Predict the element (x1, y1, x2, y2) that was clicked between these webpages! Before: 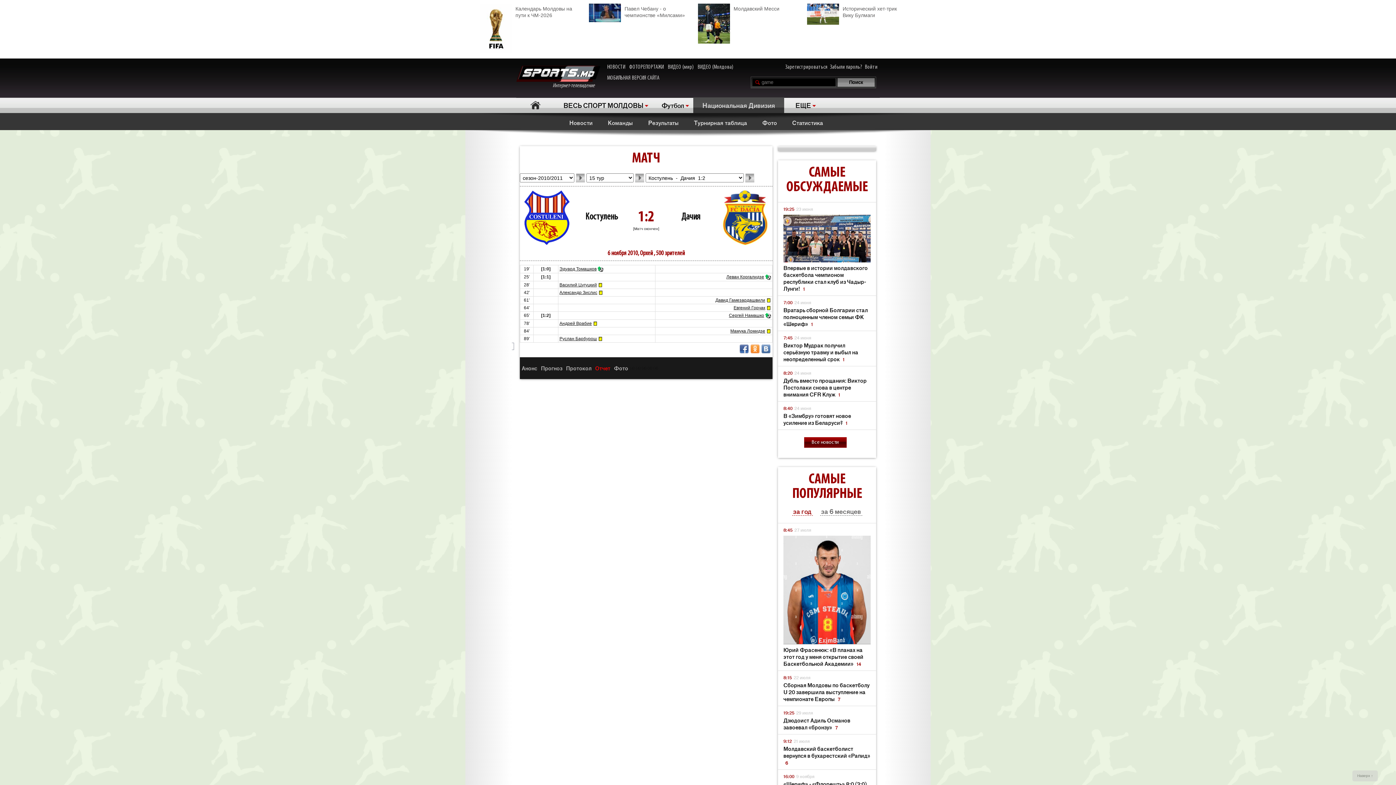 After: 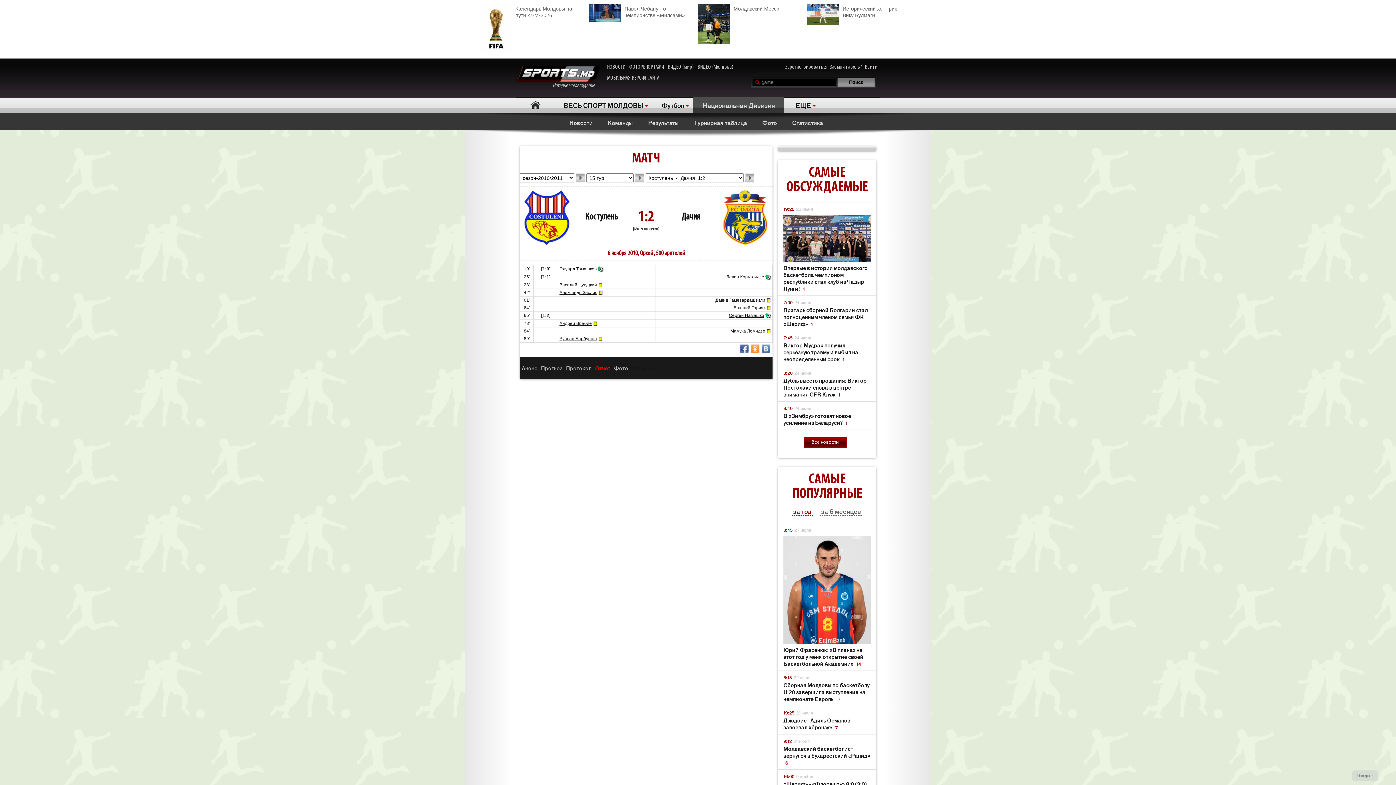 Action: label: Отчет bbox: (593, 364, 612, 371)